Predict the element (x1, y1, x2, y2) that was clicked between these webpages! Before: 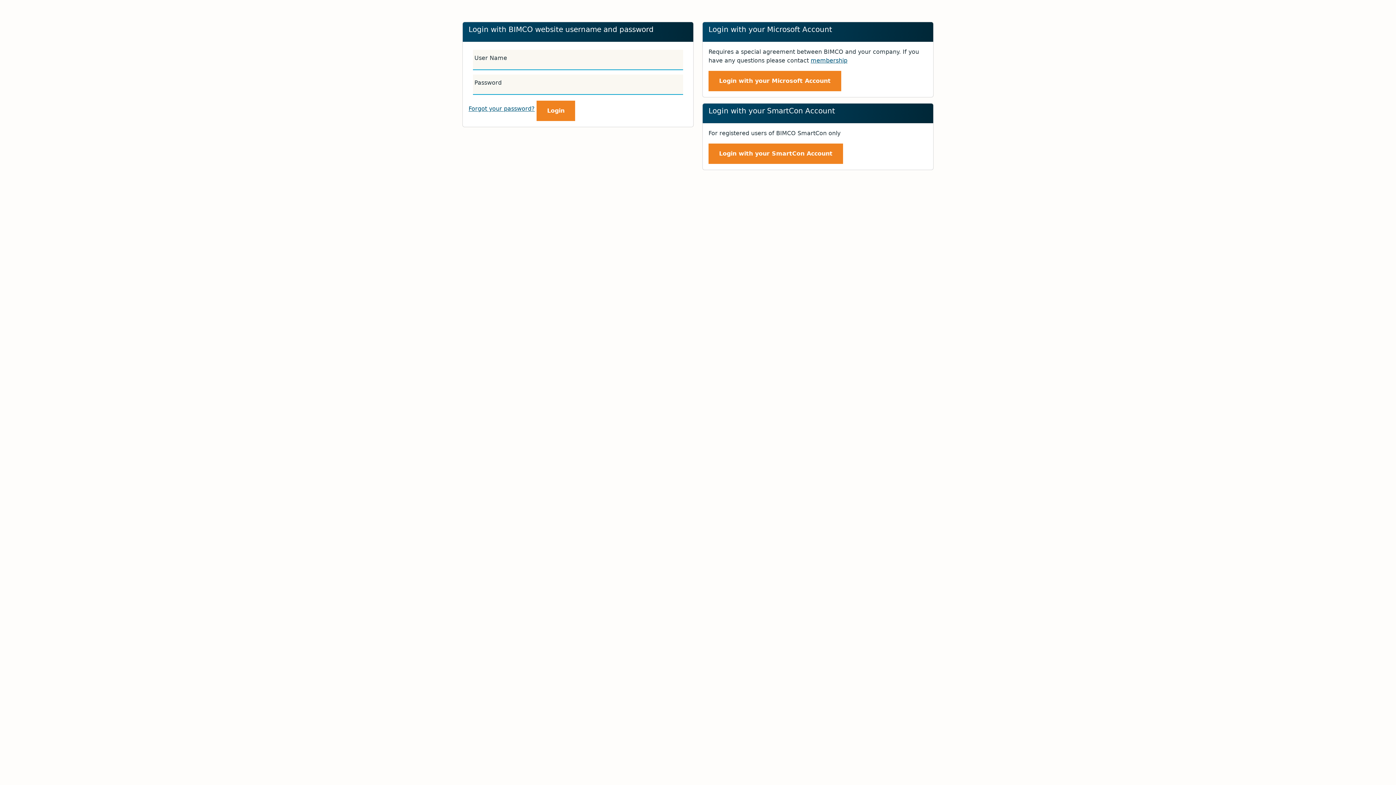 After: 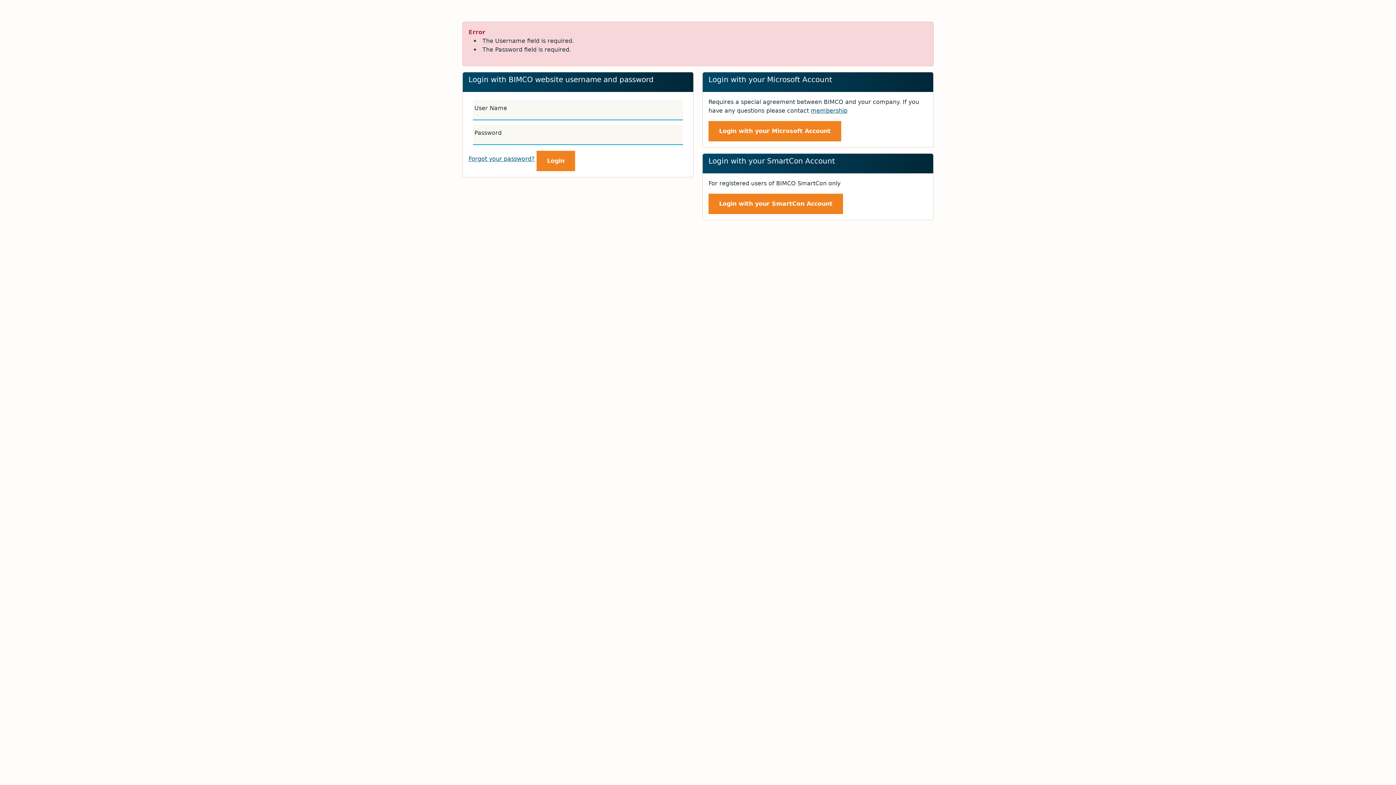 Action: bbox: (536, 100, 575, 121) label: Login
Login